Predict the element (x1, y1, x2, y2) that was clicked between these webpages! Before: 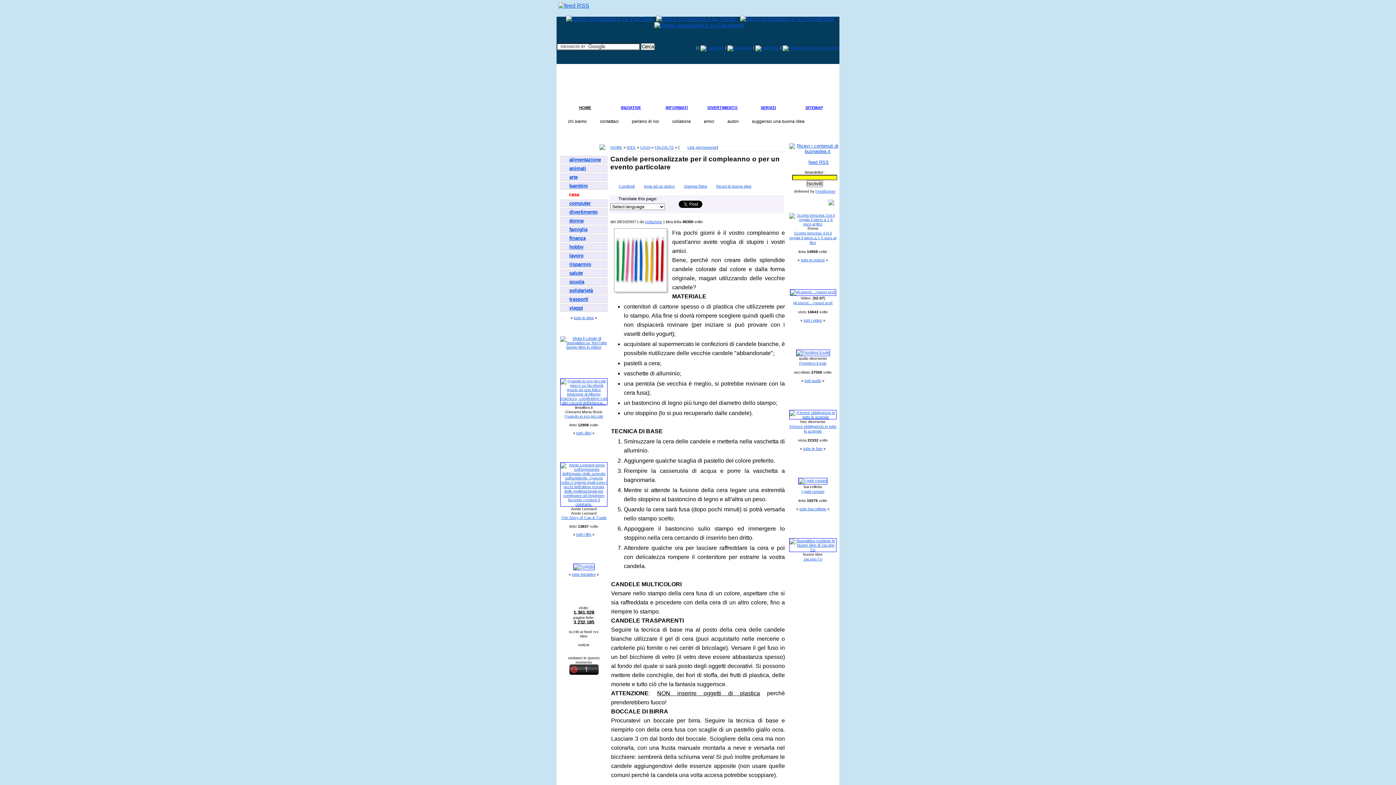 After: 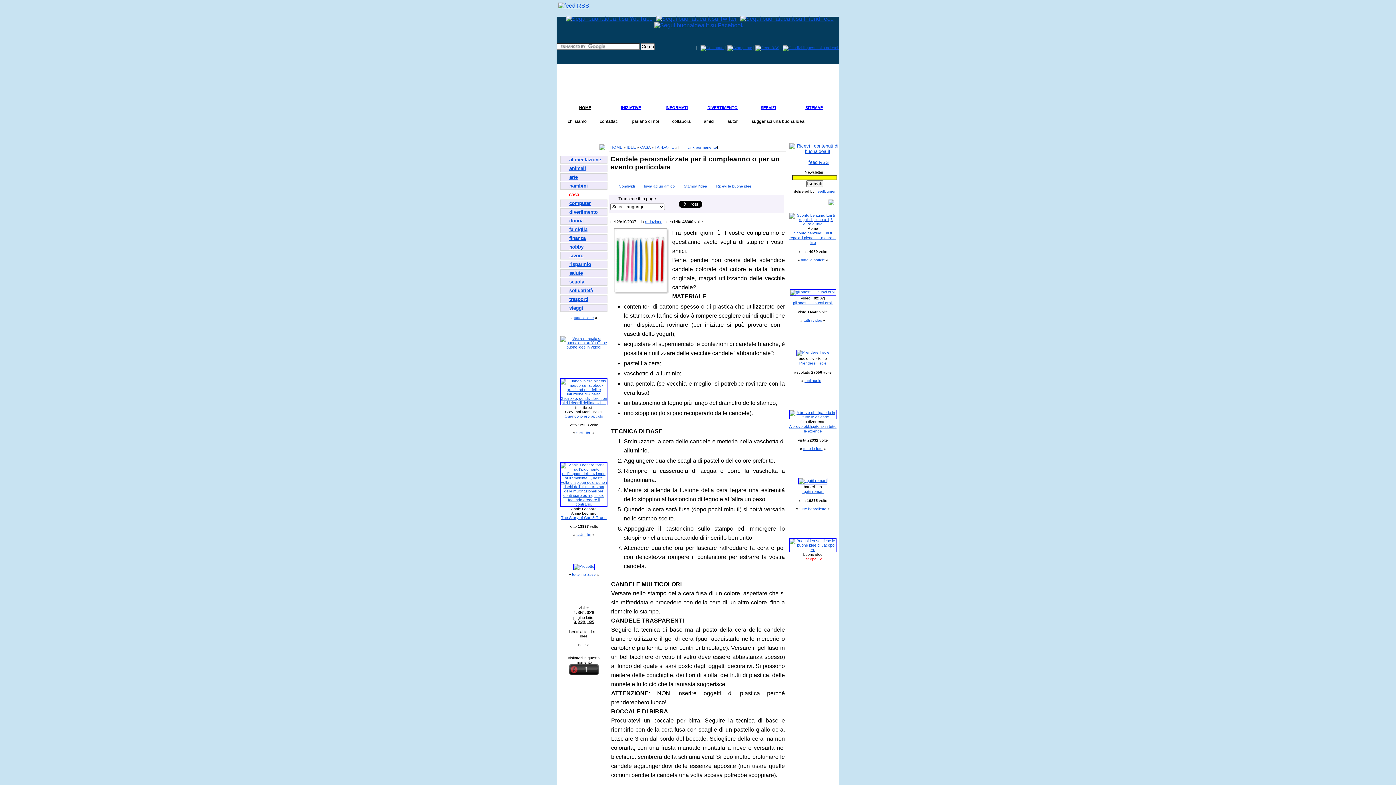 Action: label: Jacopo Fo bbox: (803, 557, 822, 561)